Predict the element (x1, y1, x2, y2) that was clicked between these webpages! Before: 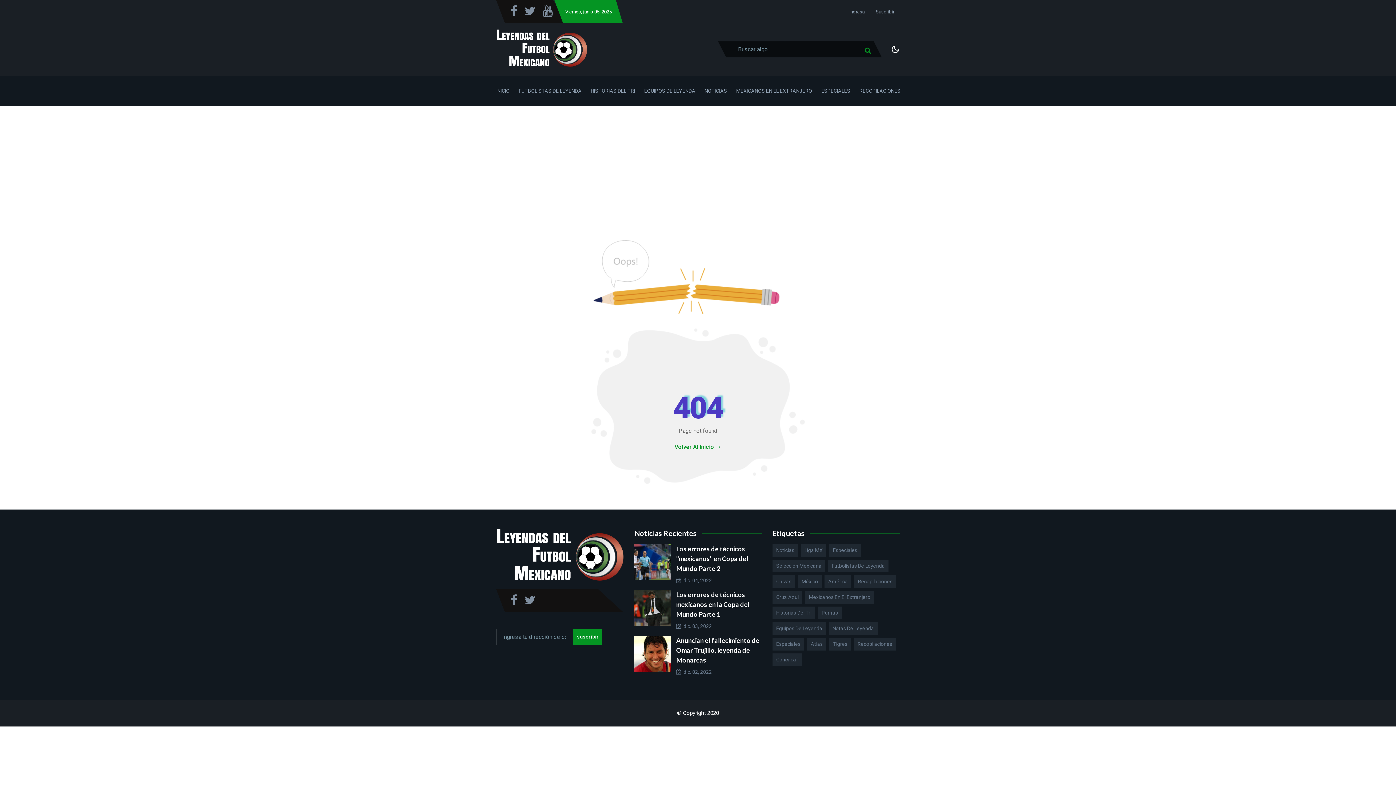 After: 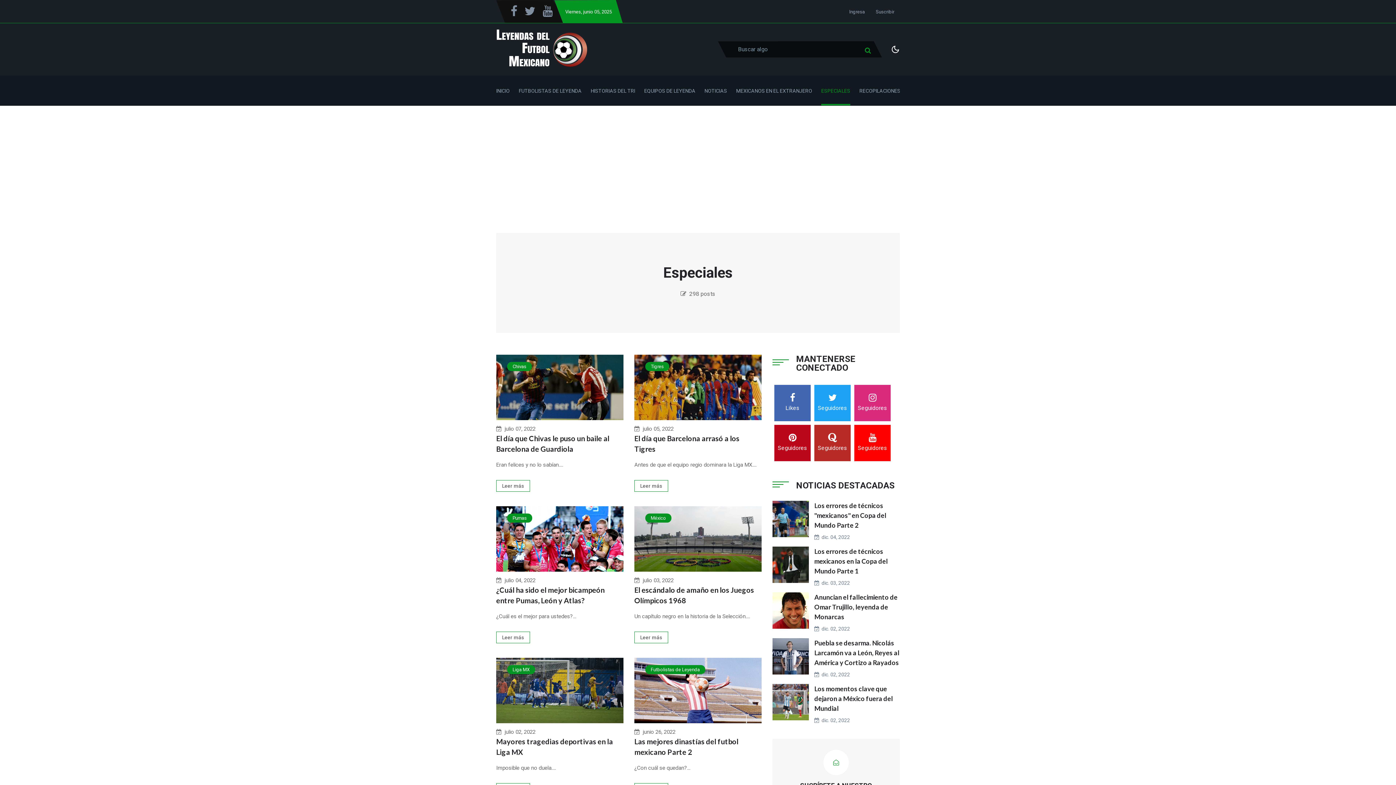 Action: bbox: (829, 544, 861, 556) label: Especiales